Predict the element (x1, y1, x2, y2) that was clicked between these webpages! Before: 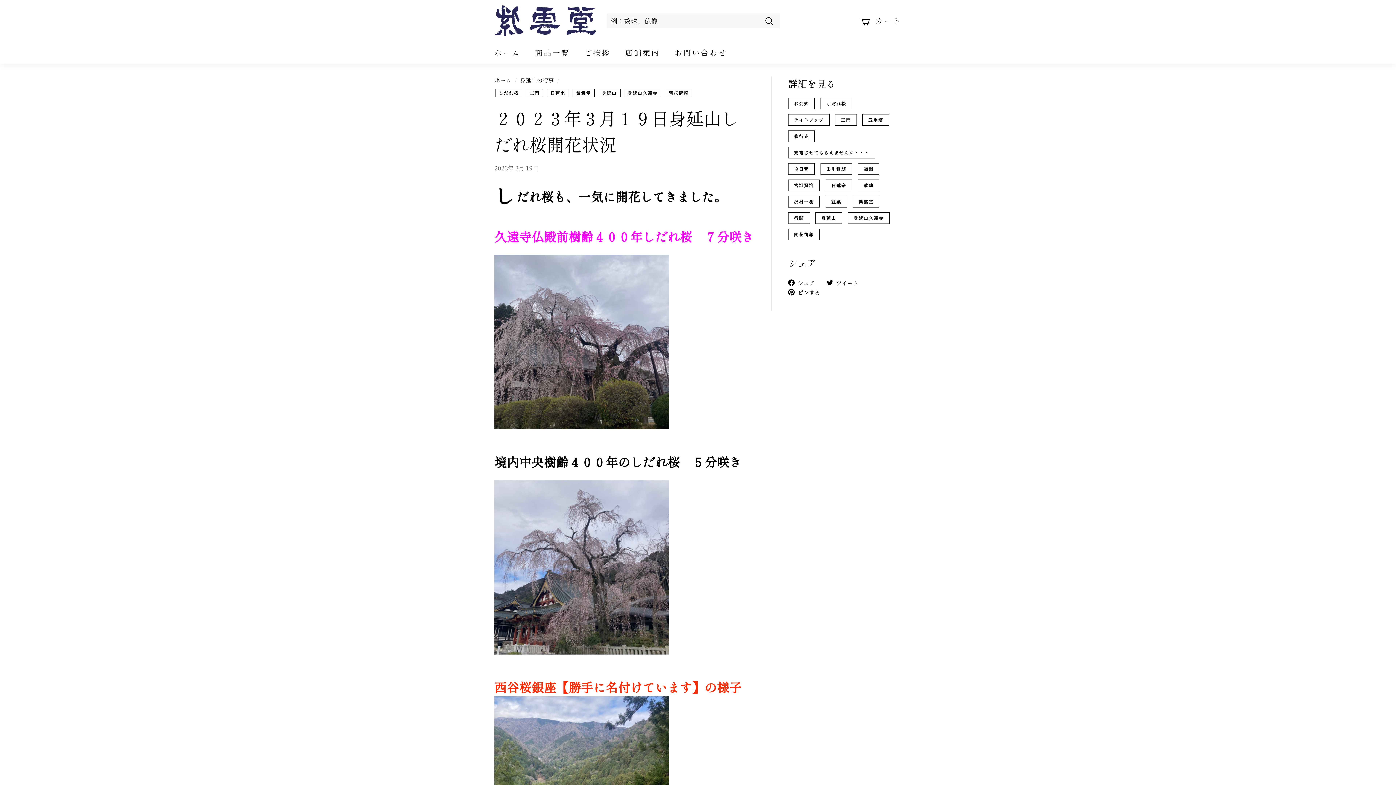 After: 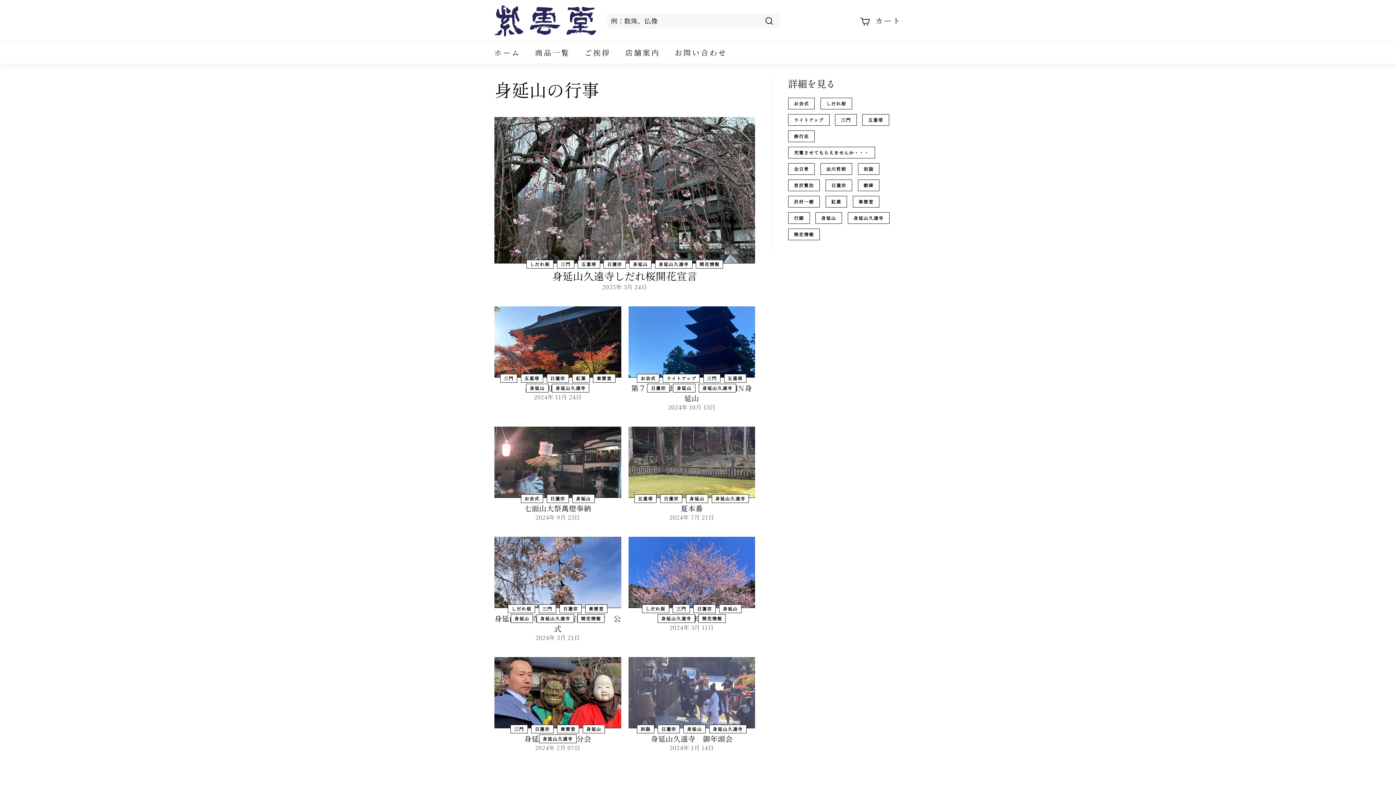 Action: label: 日蓮宗 bbox: (825, 179, 852, 191)